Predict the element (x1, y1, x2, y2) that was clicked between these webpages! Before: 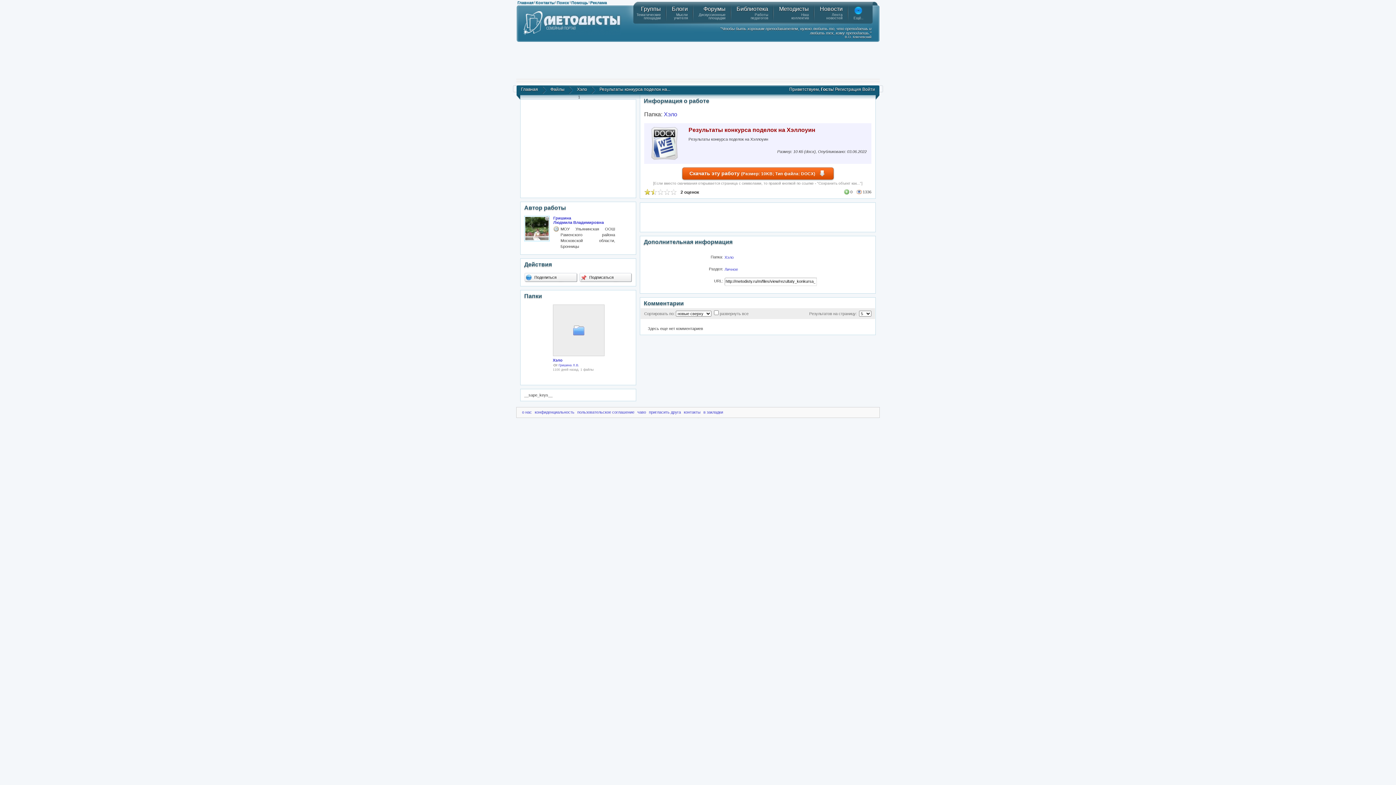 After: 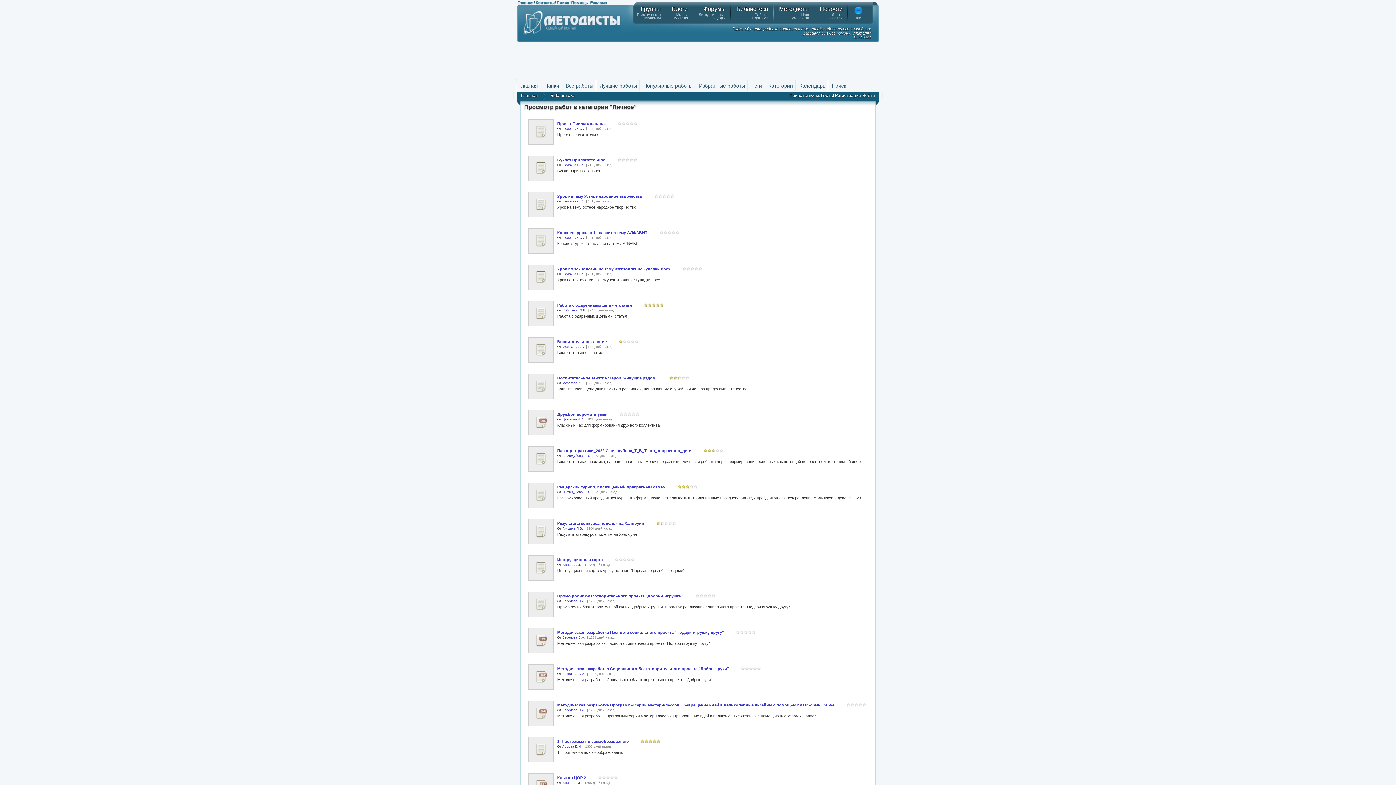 Action: bbox: (724, 267, 738, 271) label: Личное